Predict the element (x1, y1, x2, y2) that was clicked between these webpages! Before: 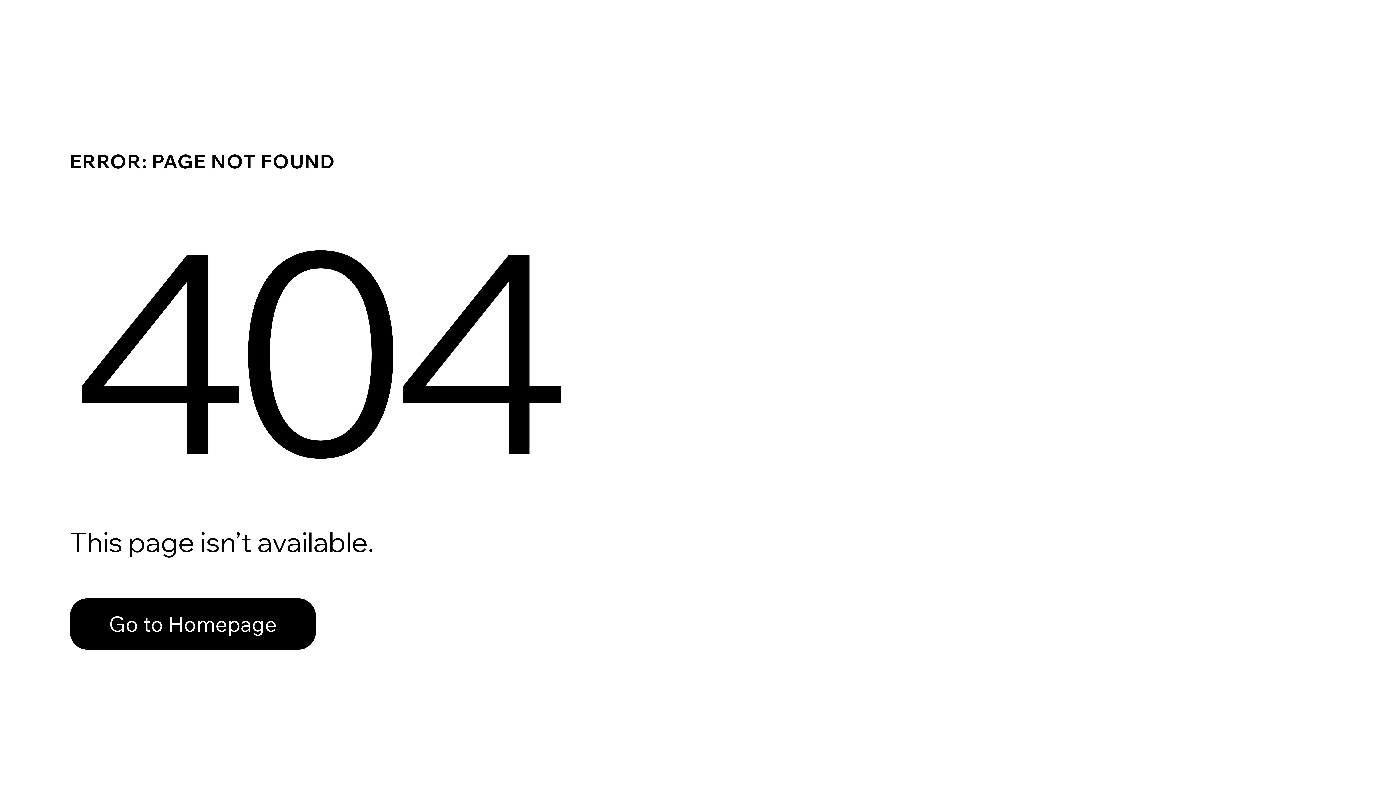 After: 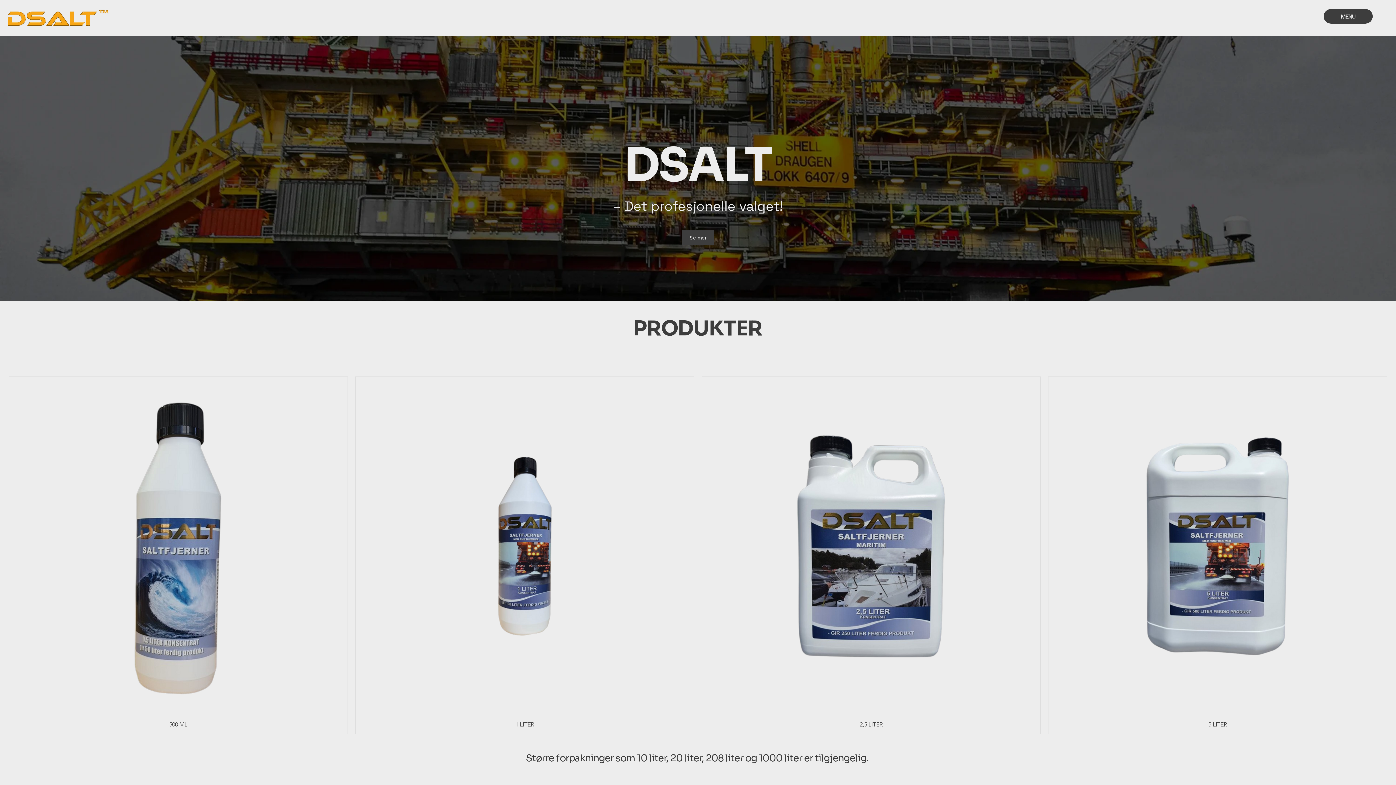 Action: label: Go to Homepage bbox: (69, 582, 768, 659)